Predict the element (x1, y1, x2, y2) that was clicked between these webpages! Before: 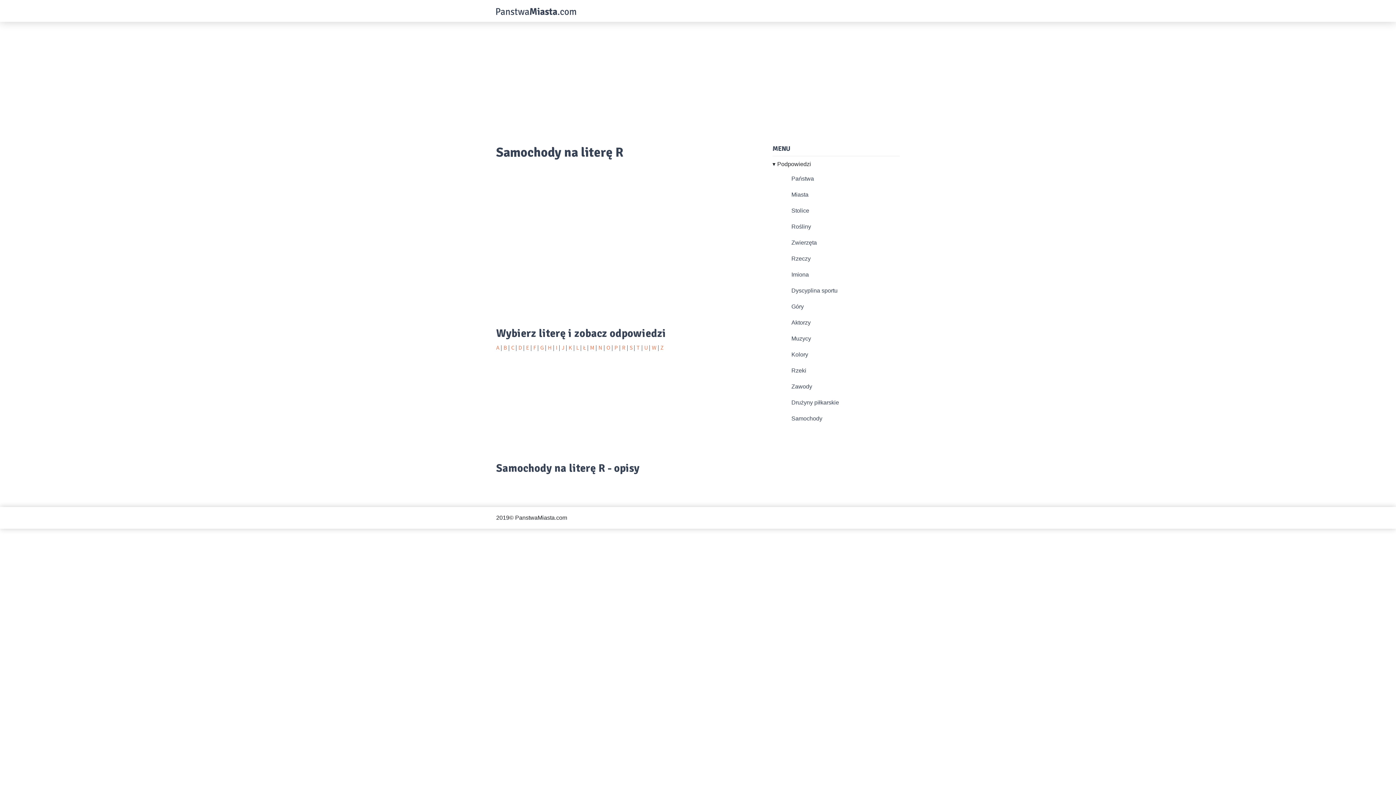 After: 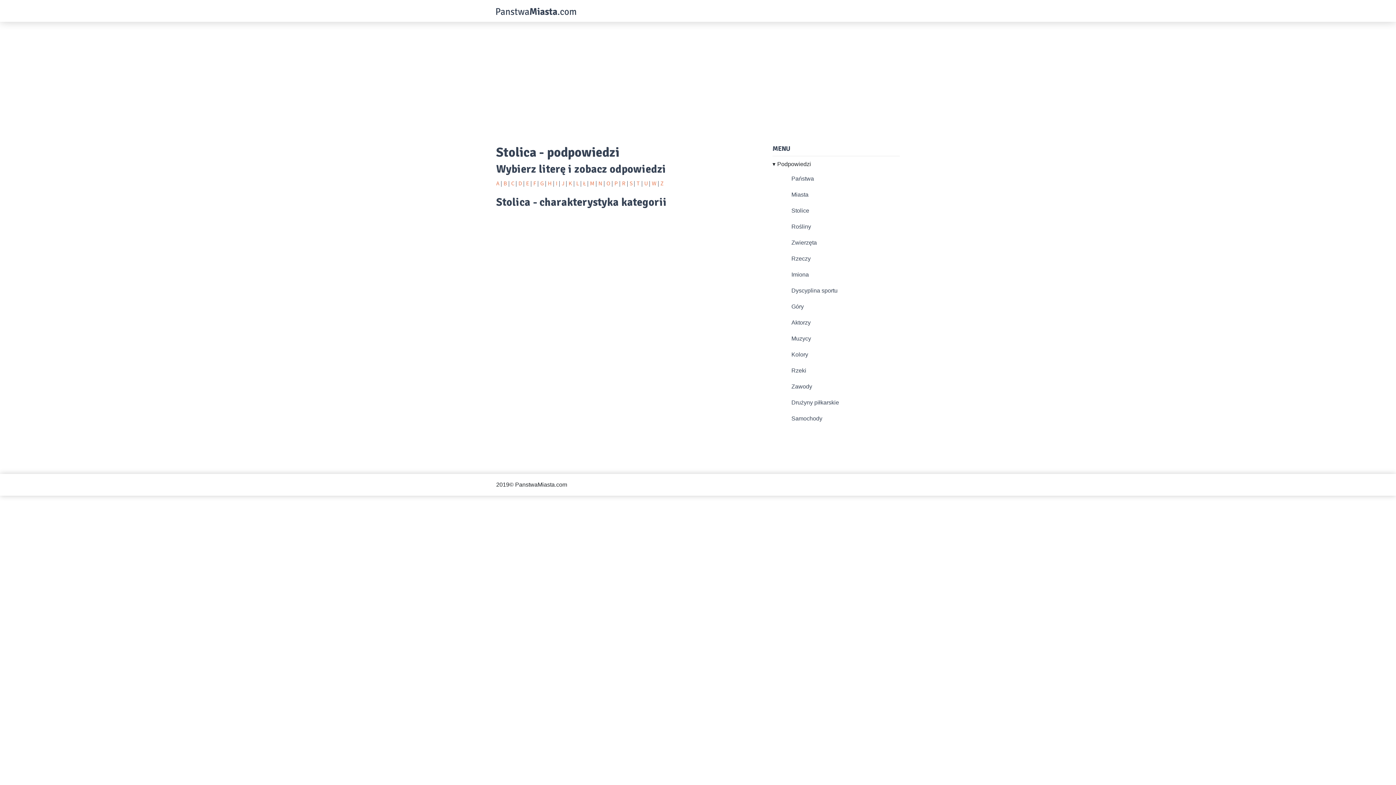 Action: label: Stolice bbox: (791, 207, 809, 213)